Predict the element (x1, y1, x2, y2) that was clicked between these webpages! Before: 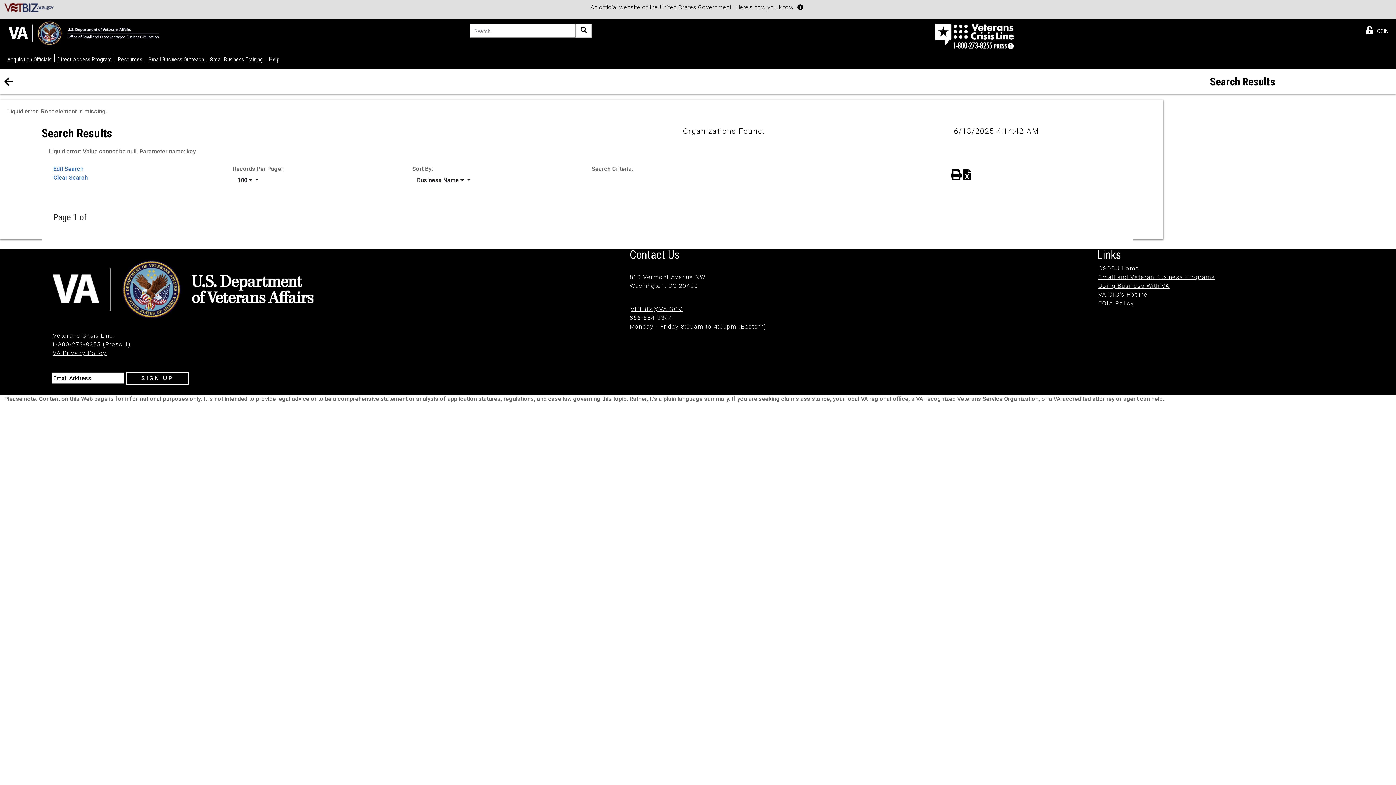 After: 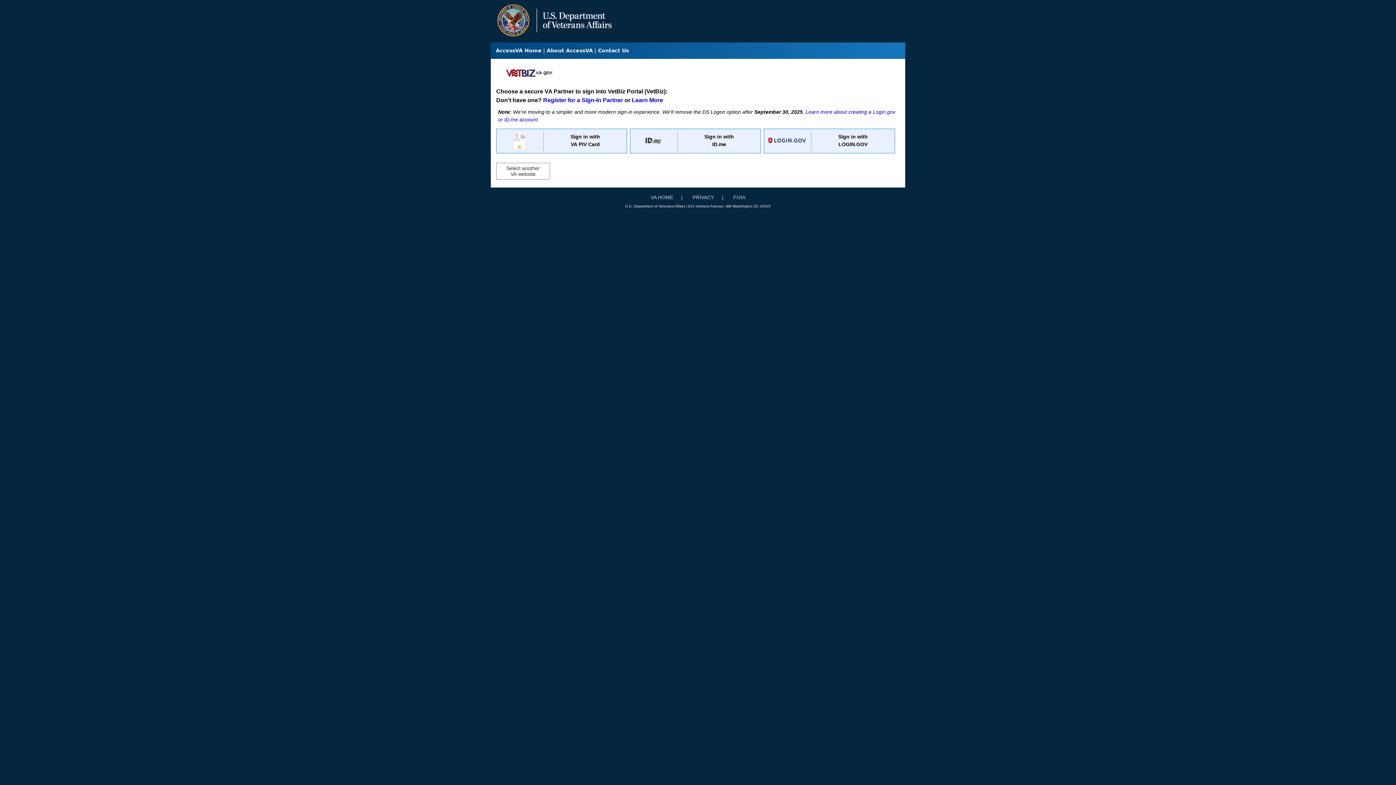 Action: bbox: (1363, 22, 1391, 38) label: LOGIN